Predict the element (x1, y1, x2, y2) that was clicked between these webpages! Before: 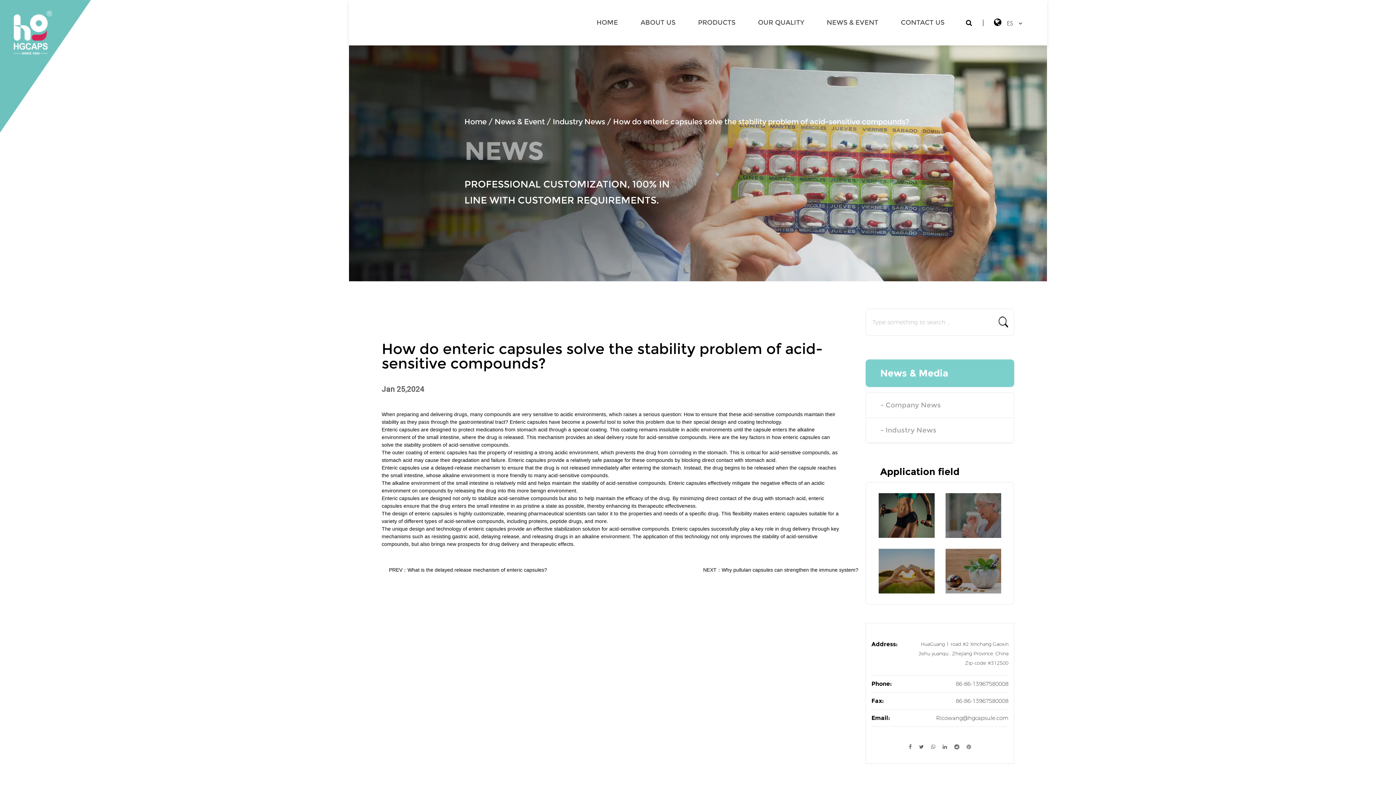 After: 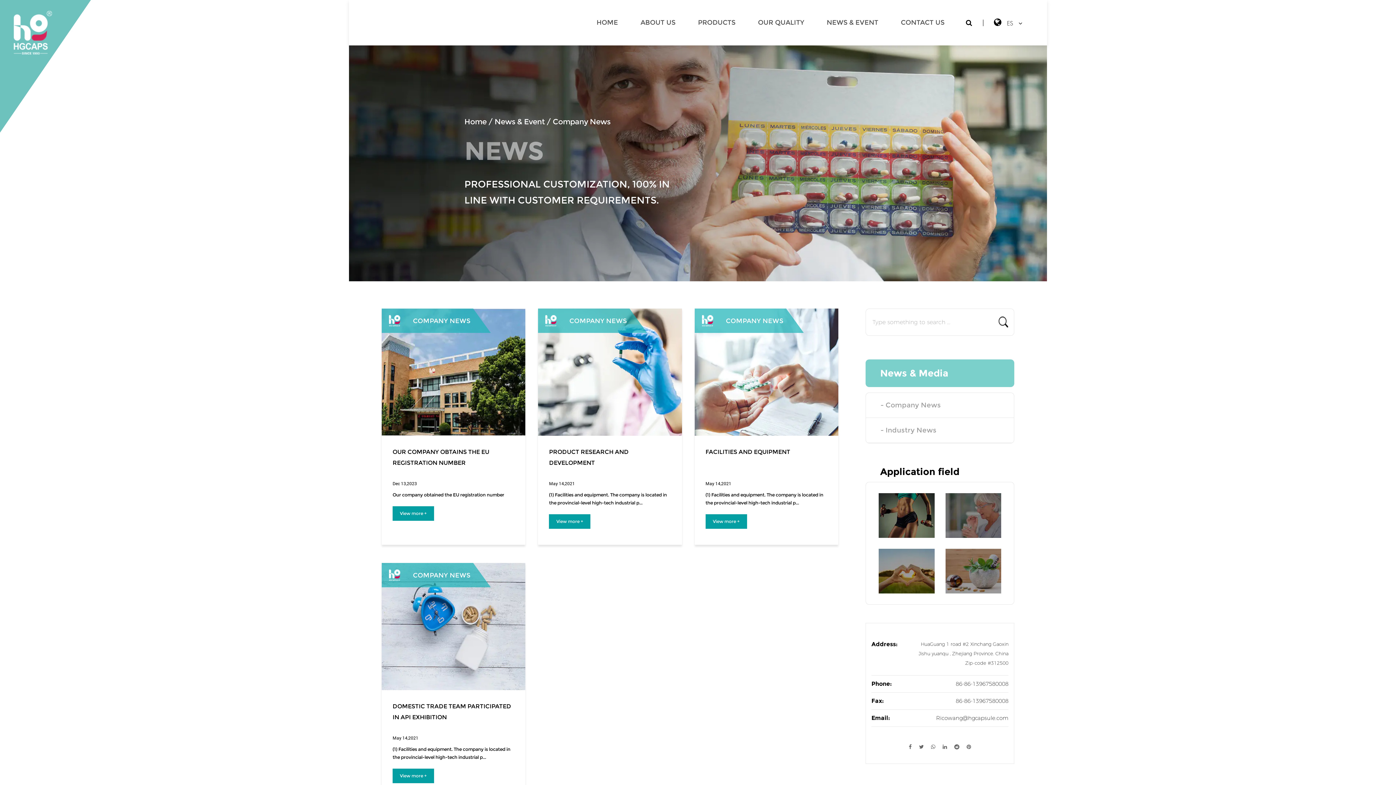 Action: bbox: (880, 400, 941, 409) label: - Company News